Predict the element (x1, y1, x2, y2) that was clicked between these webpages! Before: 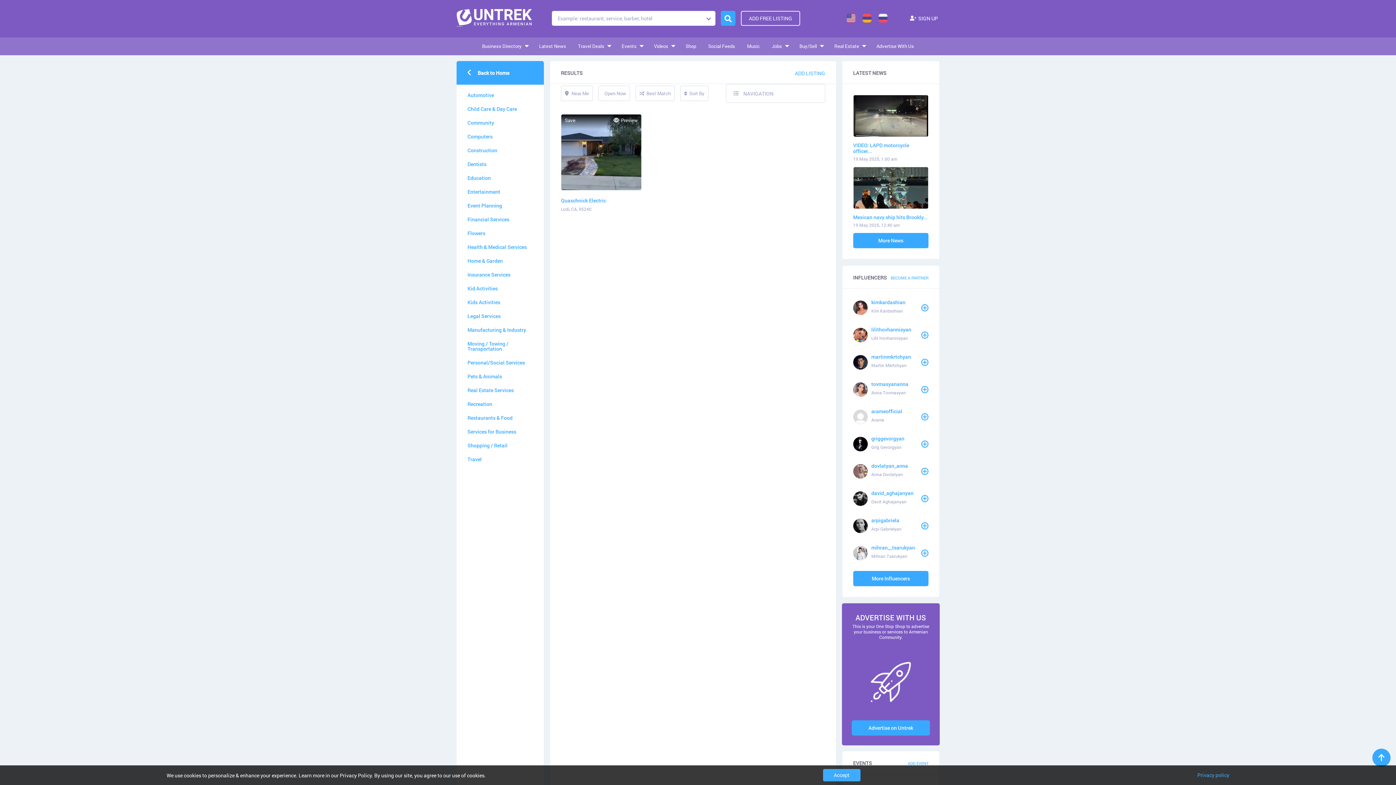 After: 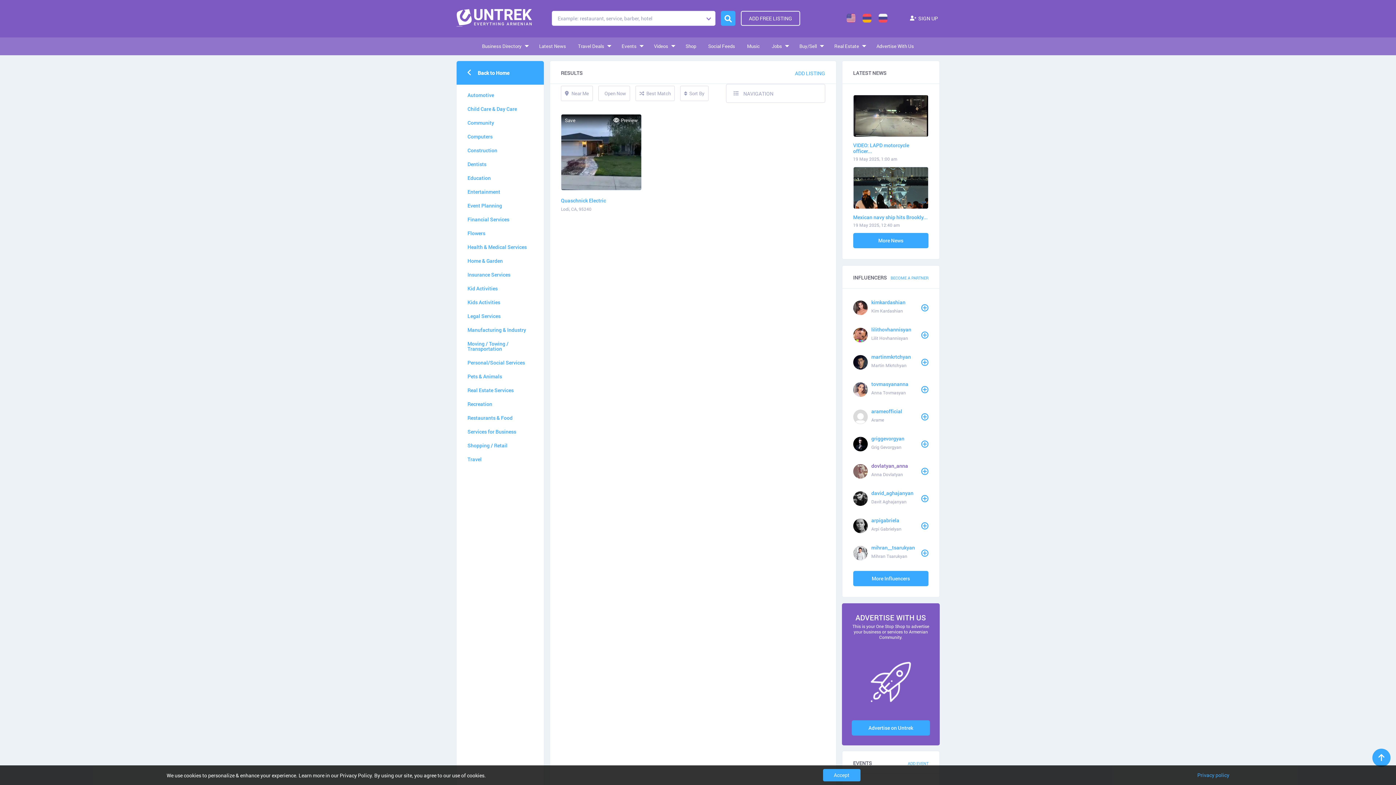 Action: bbox: (871, 462, 908, 469) label: dovlatyan_anna